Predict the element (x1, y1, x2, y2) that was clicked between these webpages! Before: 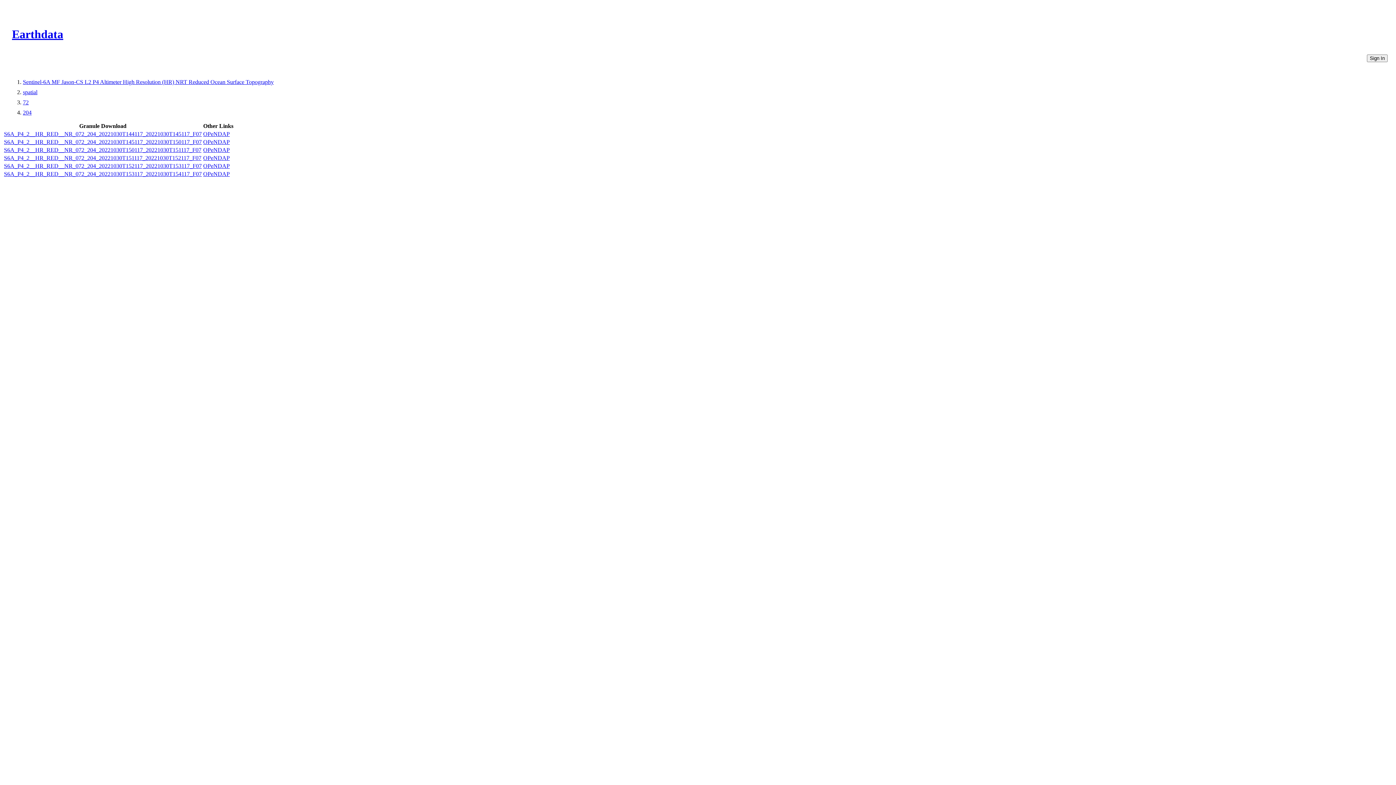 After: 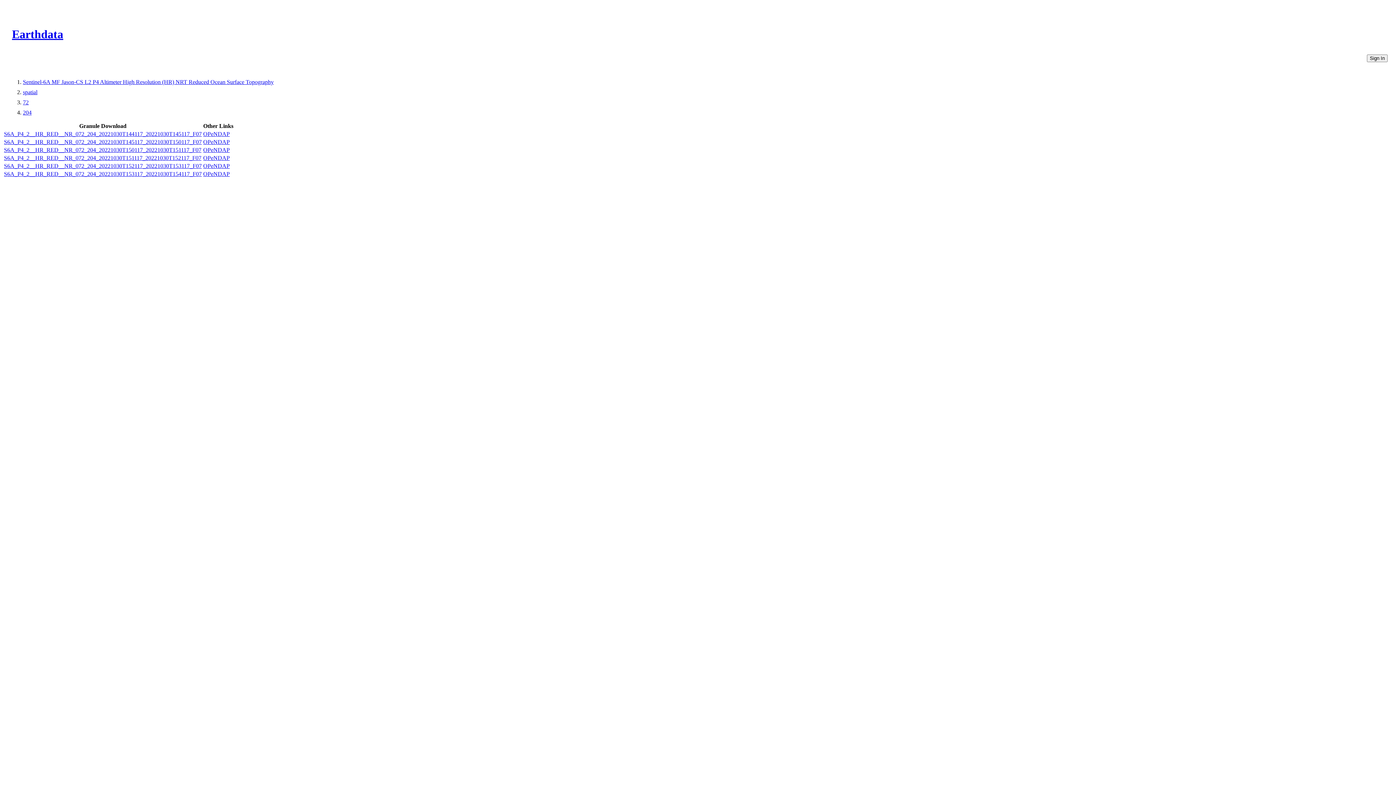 Action: bbox: (203, 162, 229, 169) label: OPeNDAP